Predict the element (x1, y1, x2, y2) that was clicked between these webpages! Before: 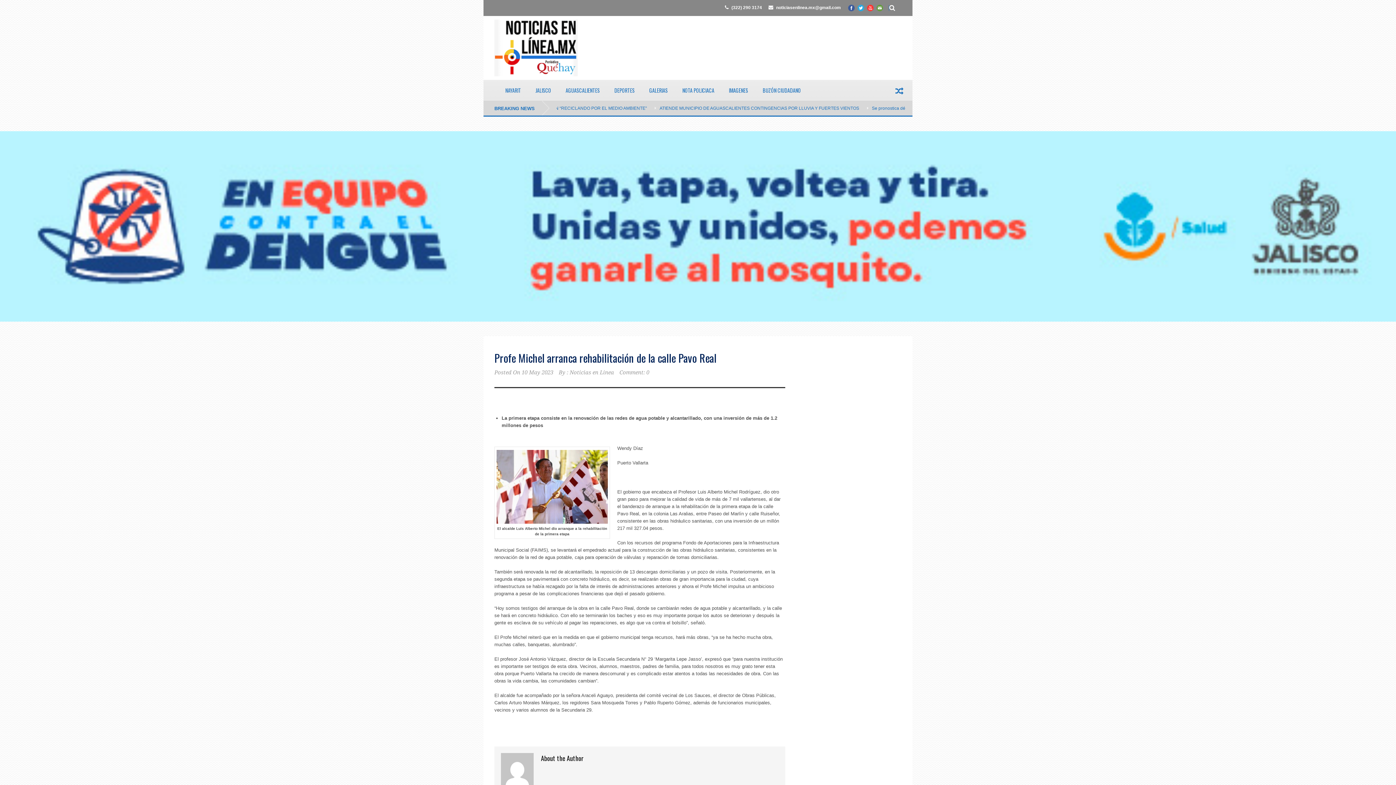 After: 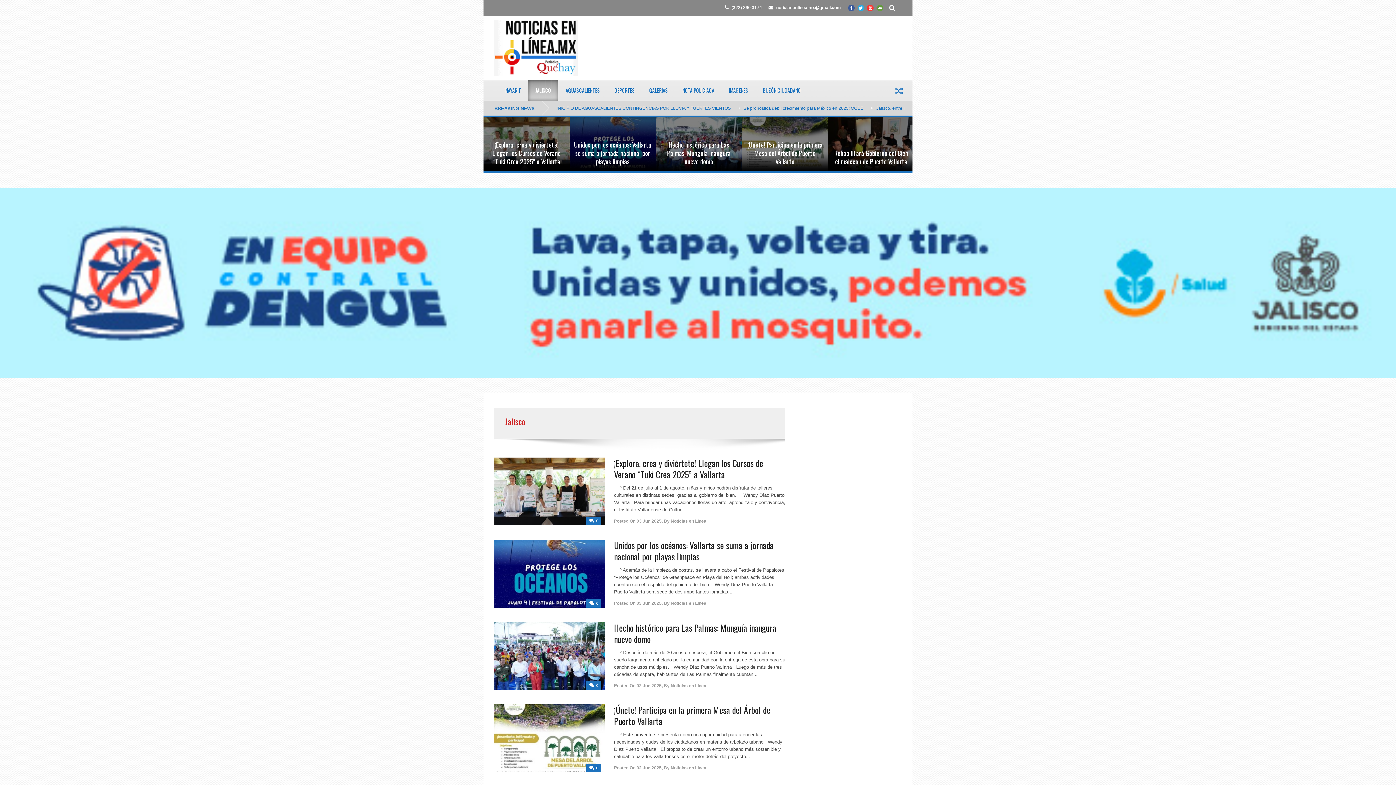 Action: label: JALISCO bbox: (528, 80, 558, 100)